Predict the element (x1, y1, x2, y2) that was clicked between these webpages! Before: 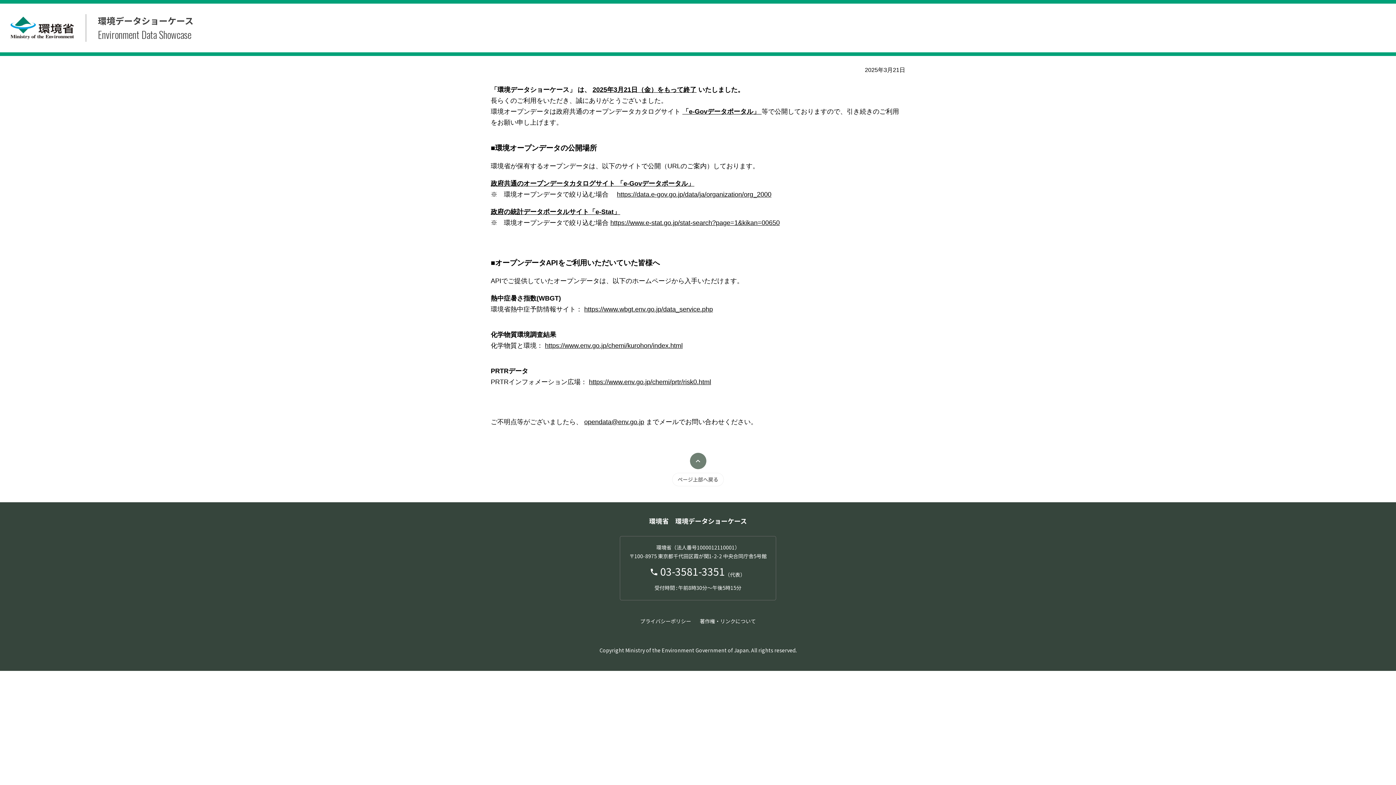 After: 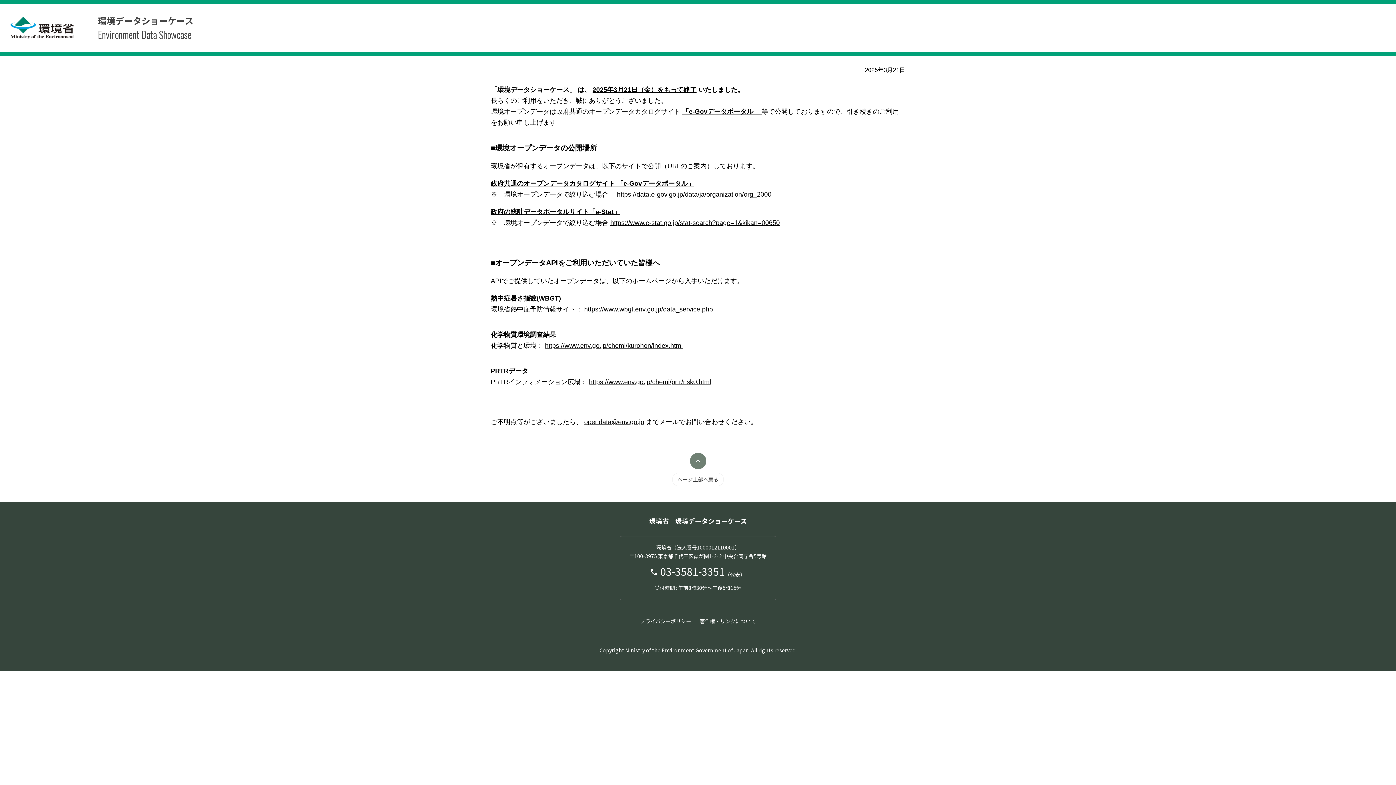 Action: label: opendata@env.go.jp bbox: (584, 418, 644, 425)